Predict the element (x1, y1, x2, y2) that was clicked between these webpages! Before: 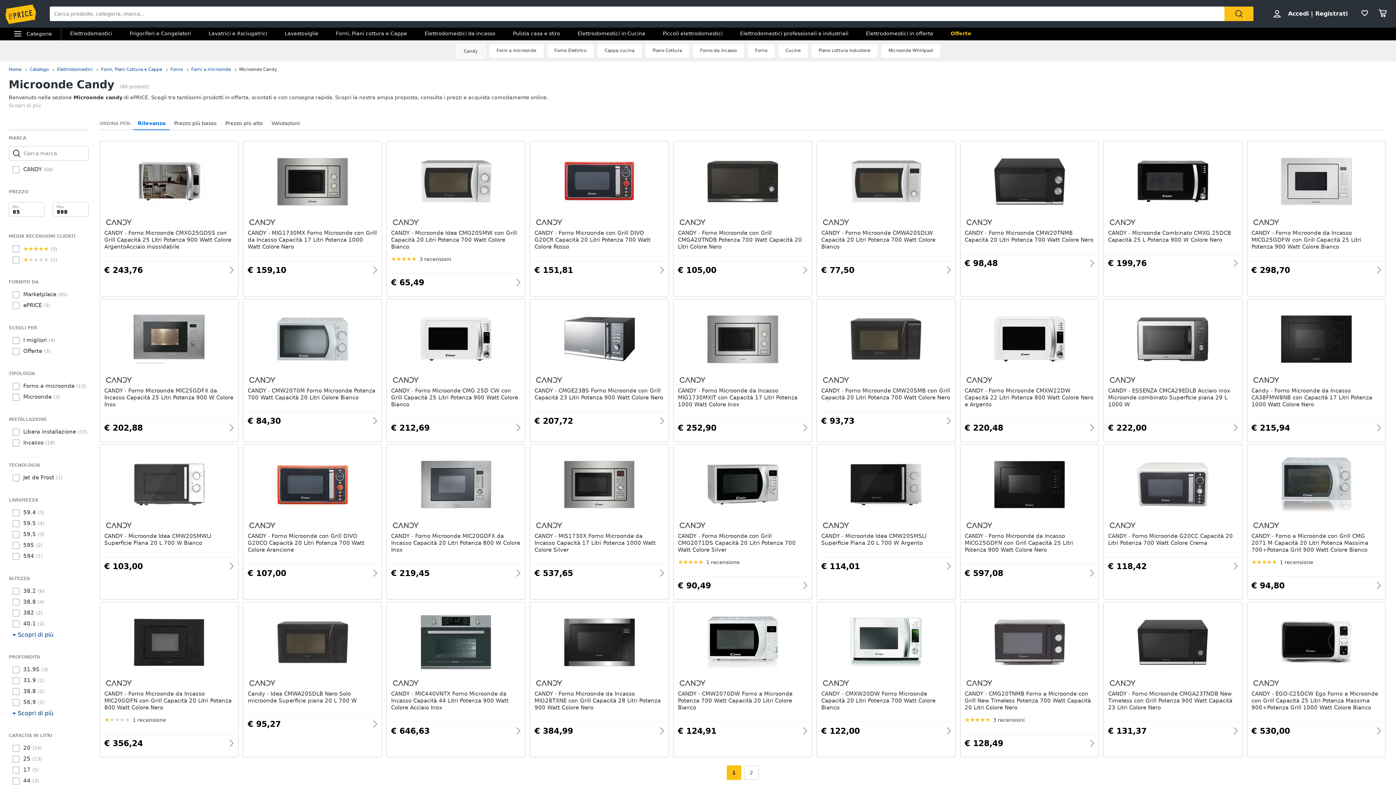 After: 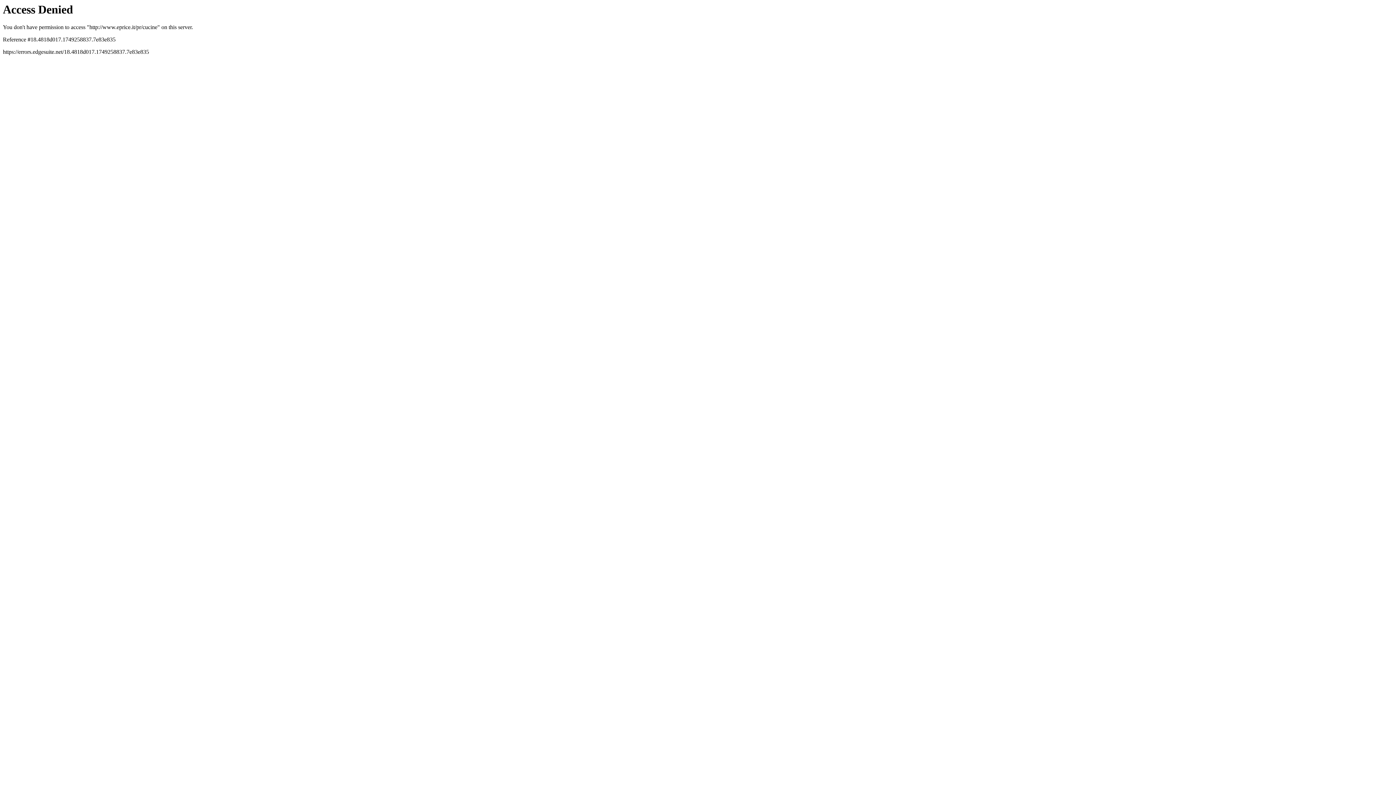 Action: bbox: (778, 44, 808, 57) label: Cucine